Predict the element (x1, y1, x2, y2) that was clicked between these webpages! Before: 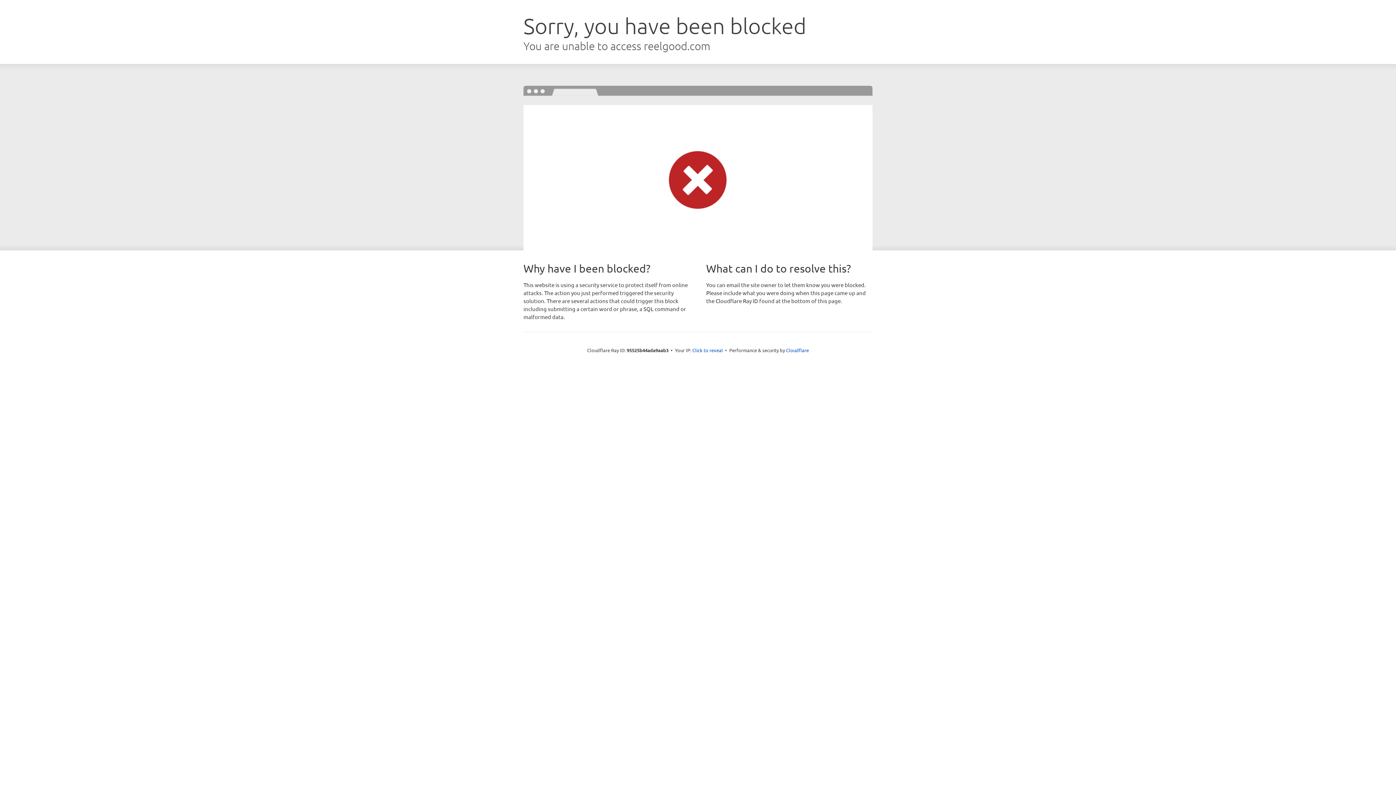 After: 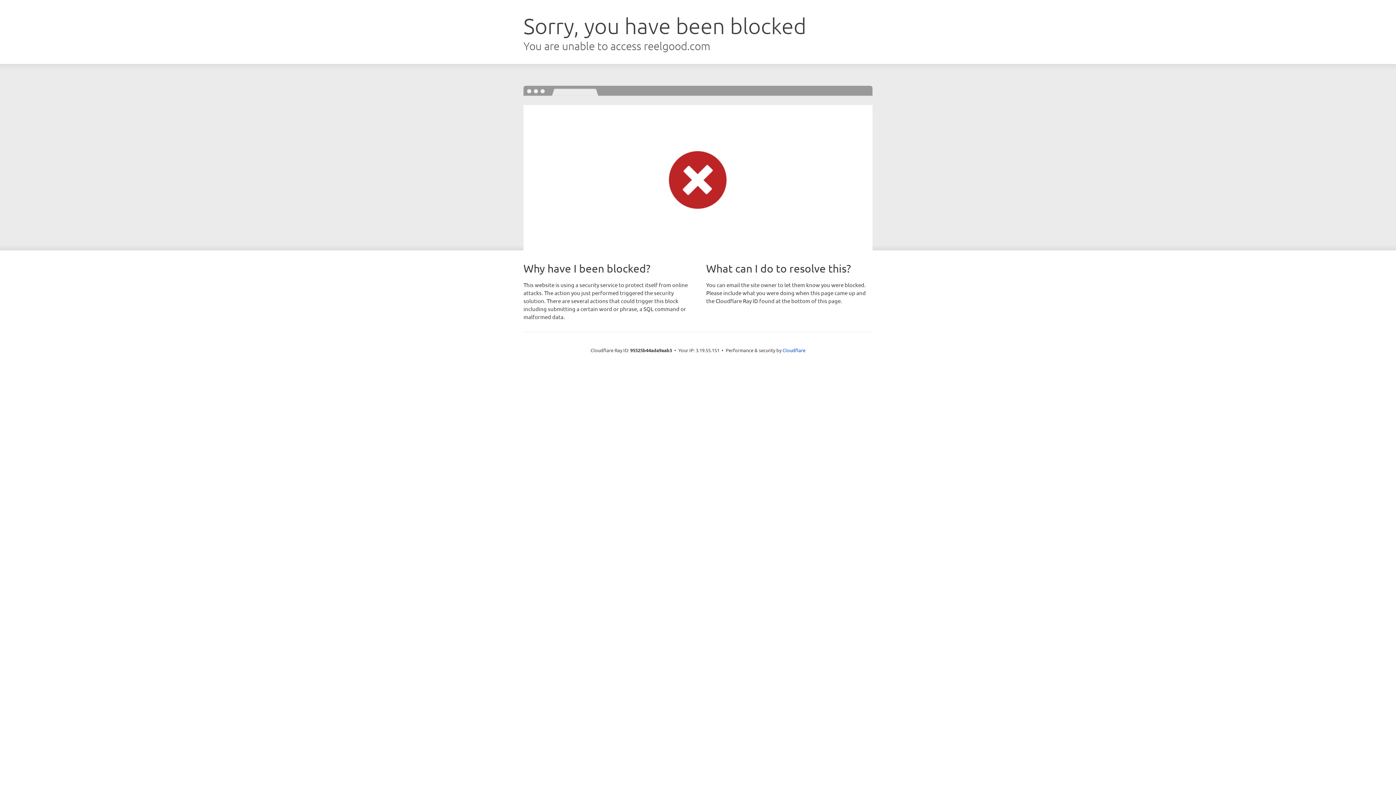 Action: label: Click to reveal bbox: (692, 346, 723, 353)